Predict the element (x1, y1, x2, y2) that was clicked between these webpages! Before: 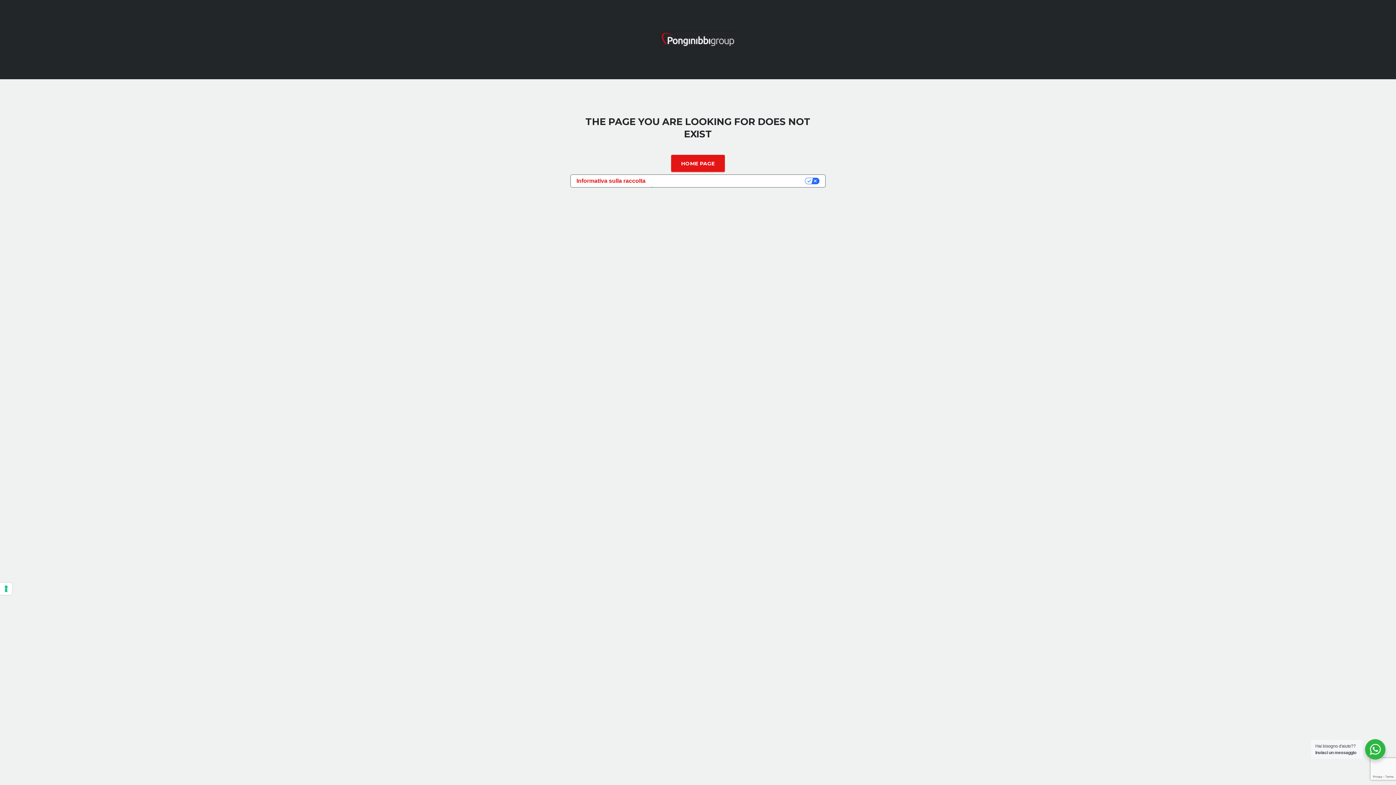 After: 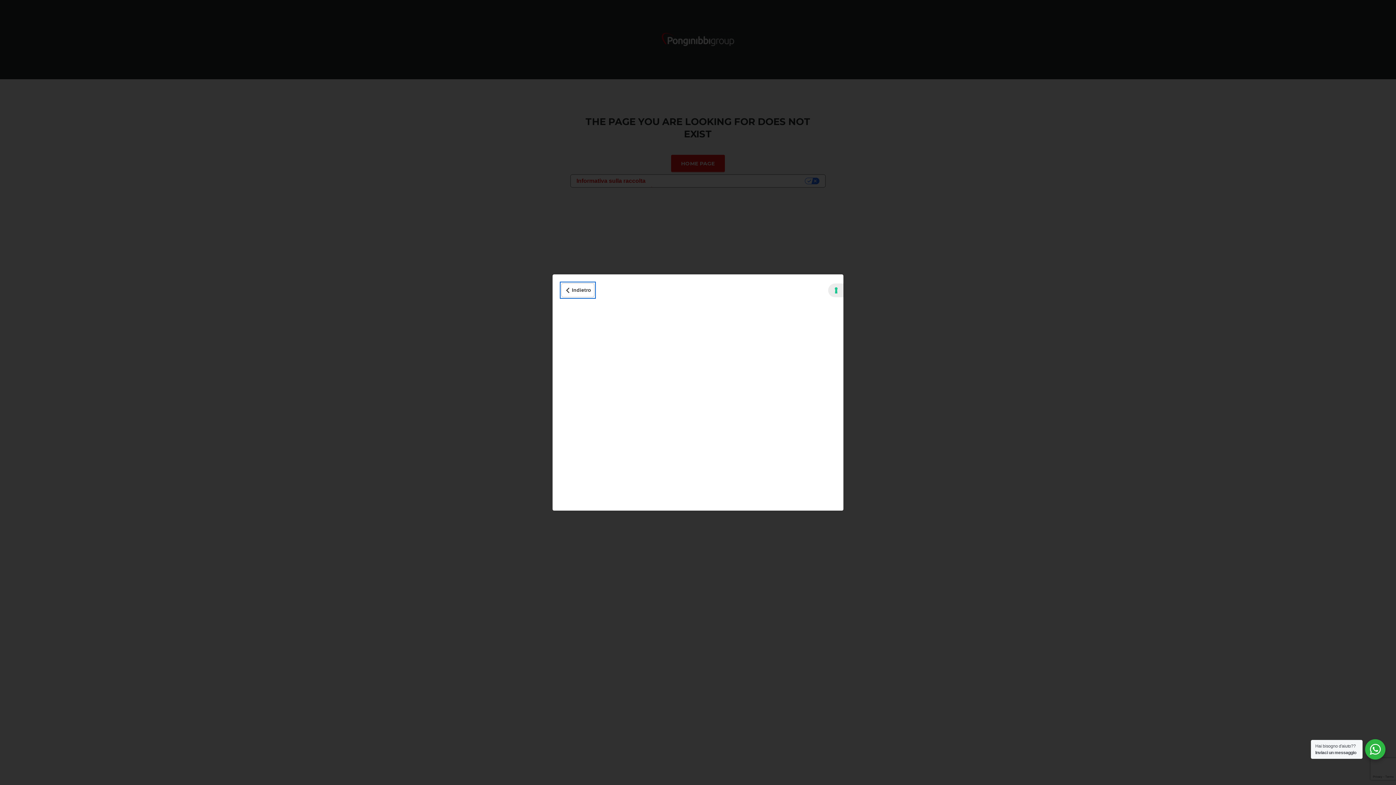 Action: label: Informativa sulla raccolta bbox: (570, 174, 651, 187)